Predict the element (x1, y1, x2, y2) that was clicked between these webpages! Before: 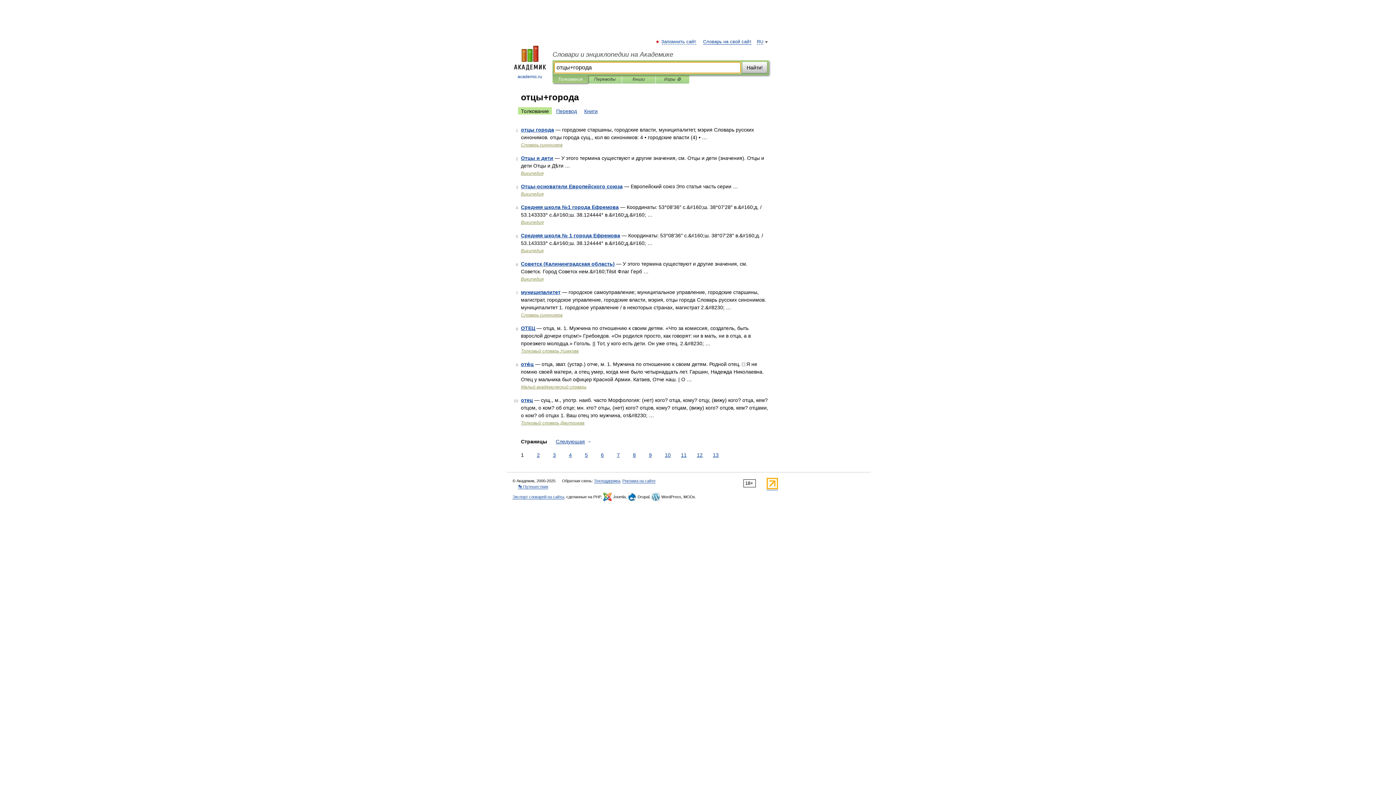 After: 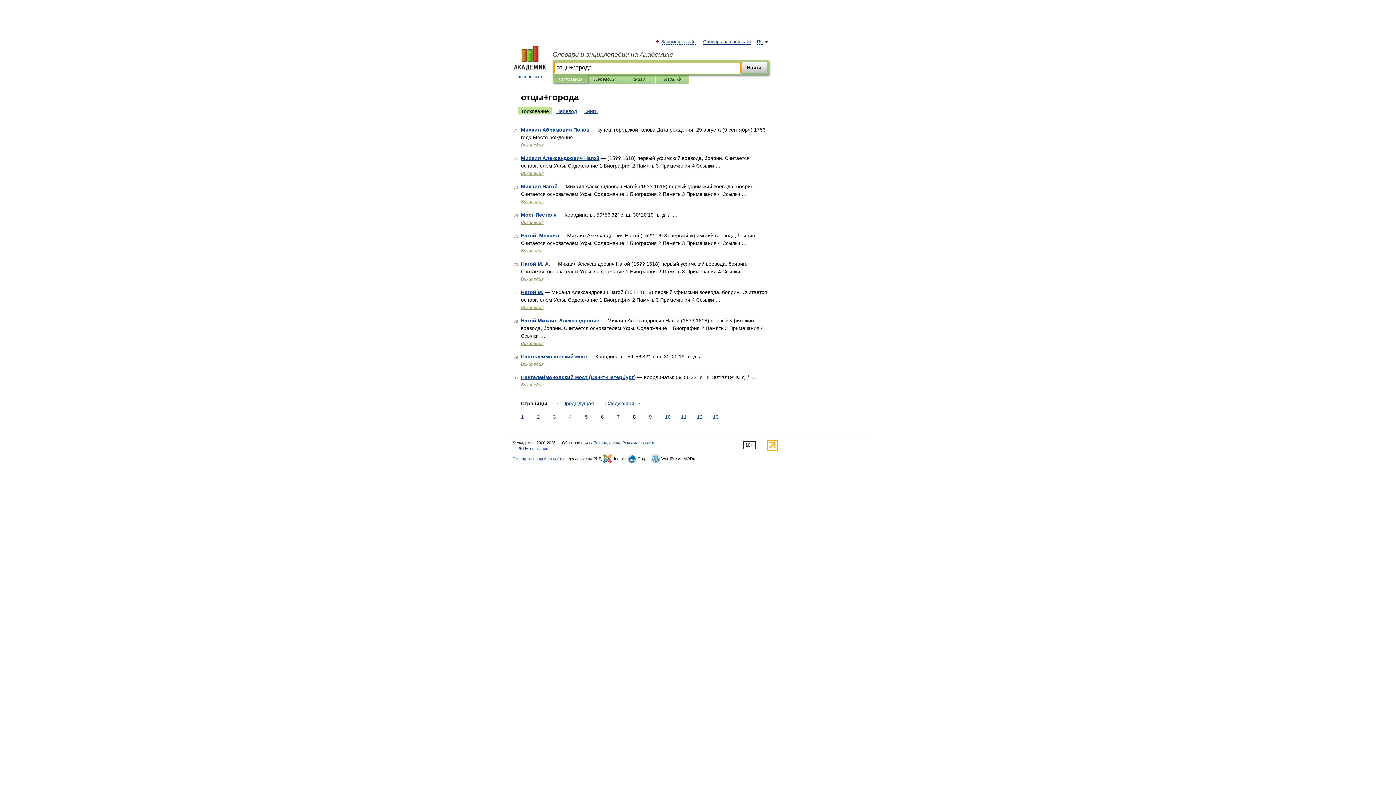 Action: label: 8 bbox: (631, 451, 637, 459)